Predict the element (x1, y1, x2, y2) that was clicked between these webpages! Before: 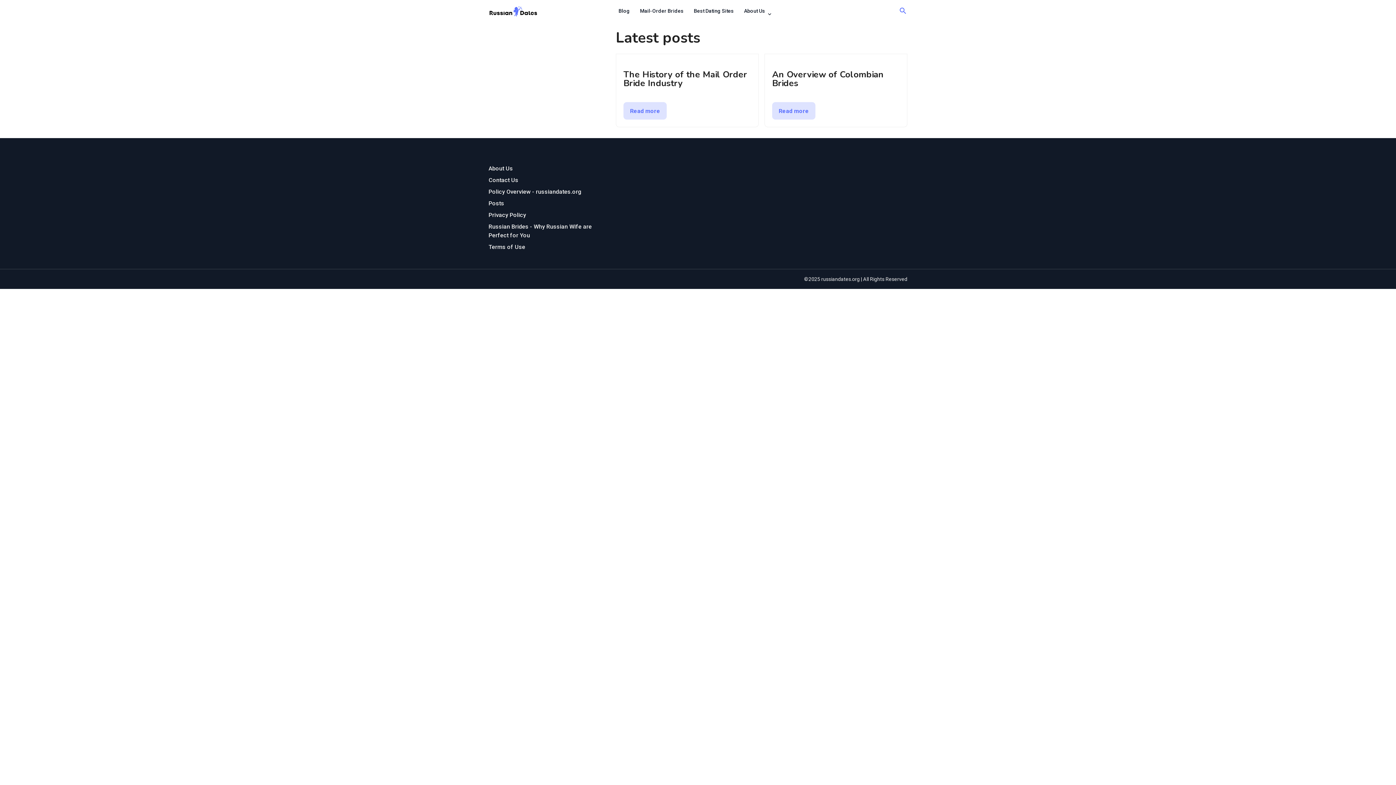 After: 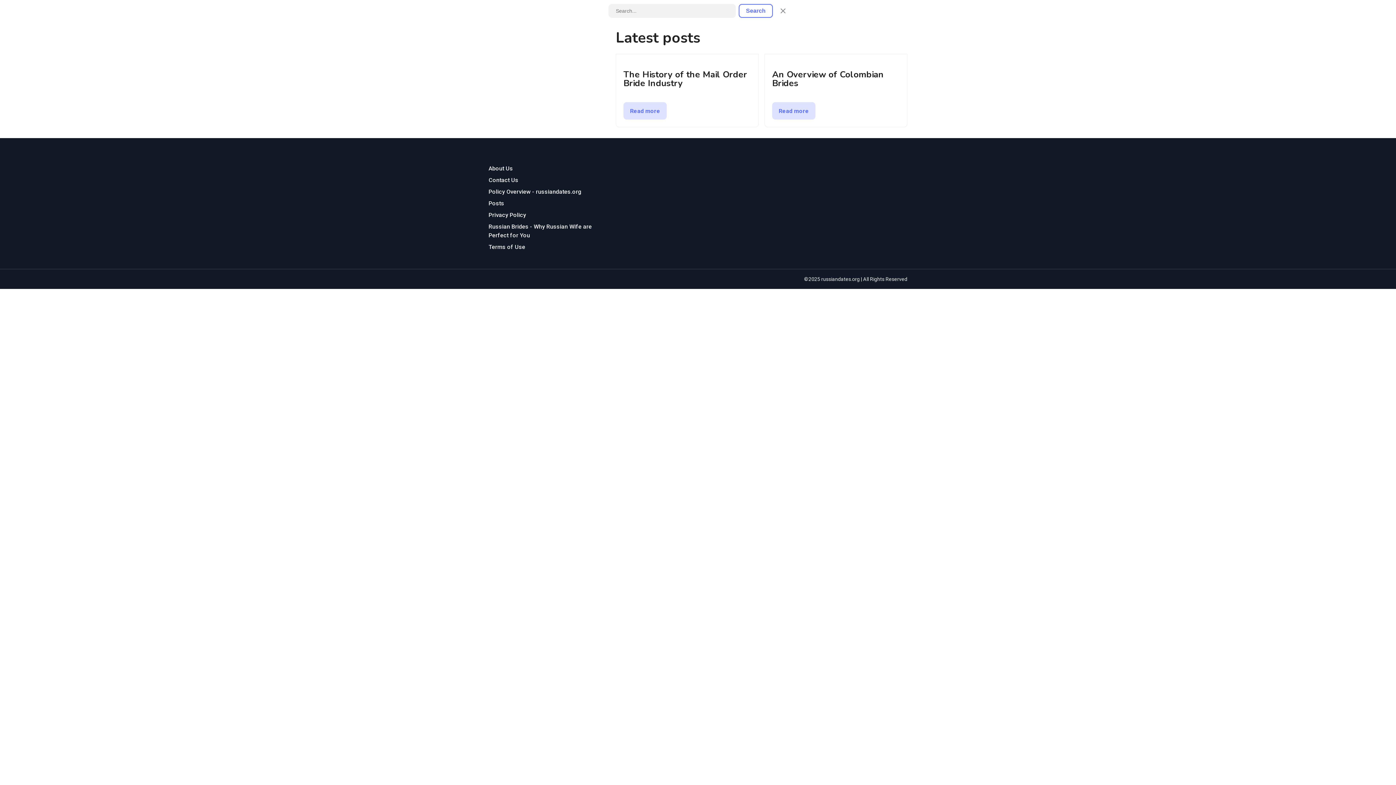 Action: label: Search form open link bbox: (898, 6, 907, 15)